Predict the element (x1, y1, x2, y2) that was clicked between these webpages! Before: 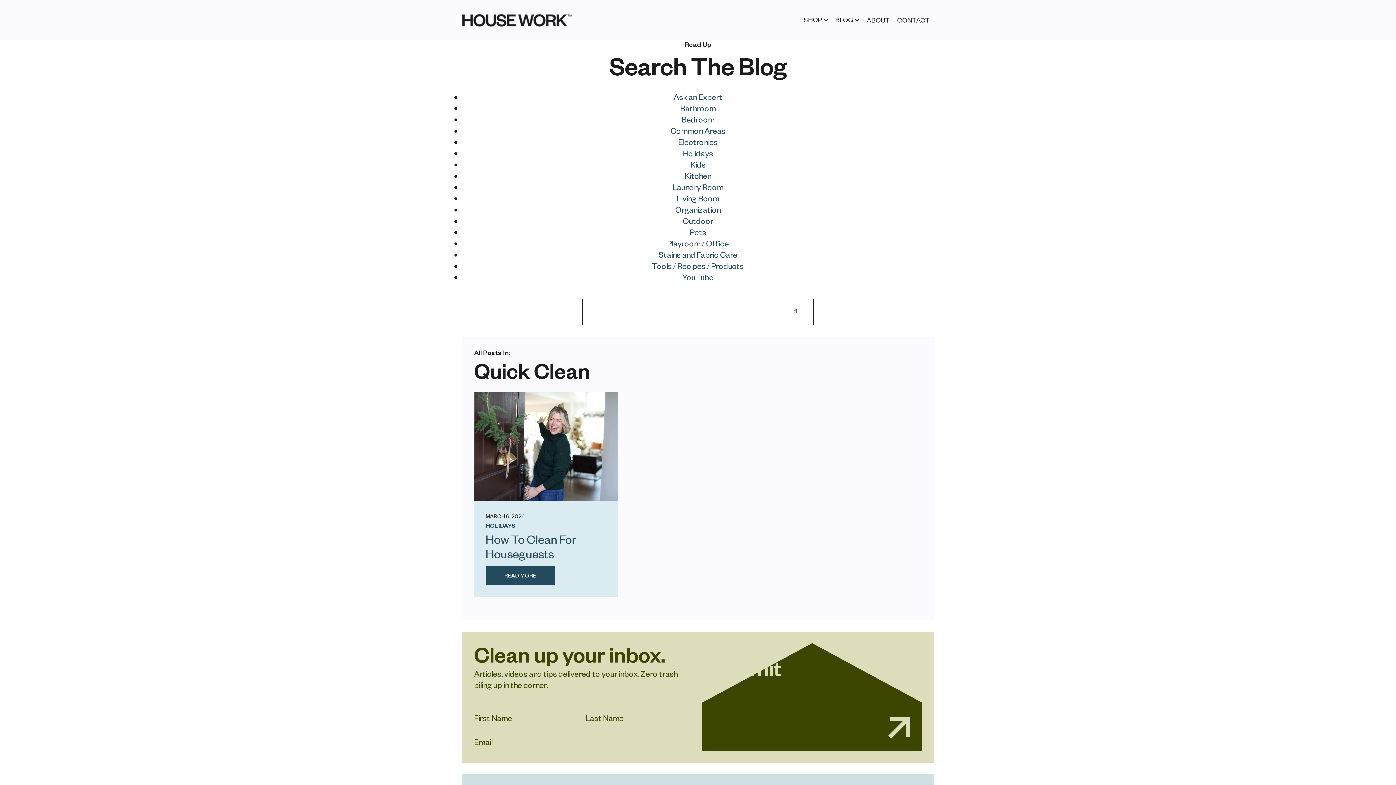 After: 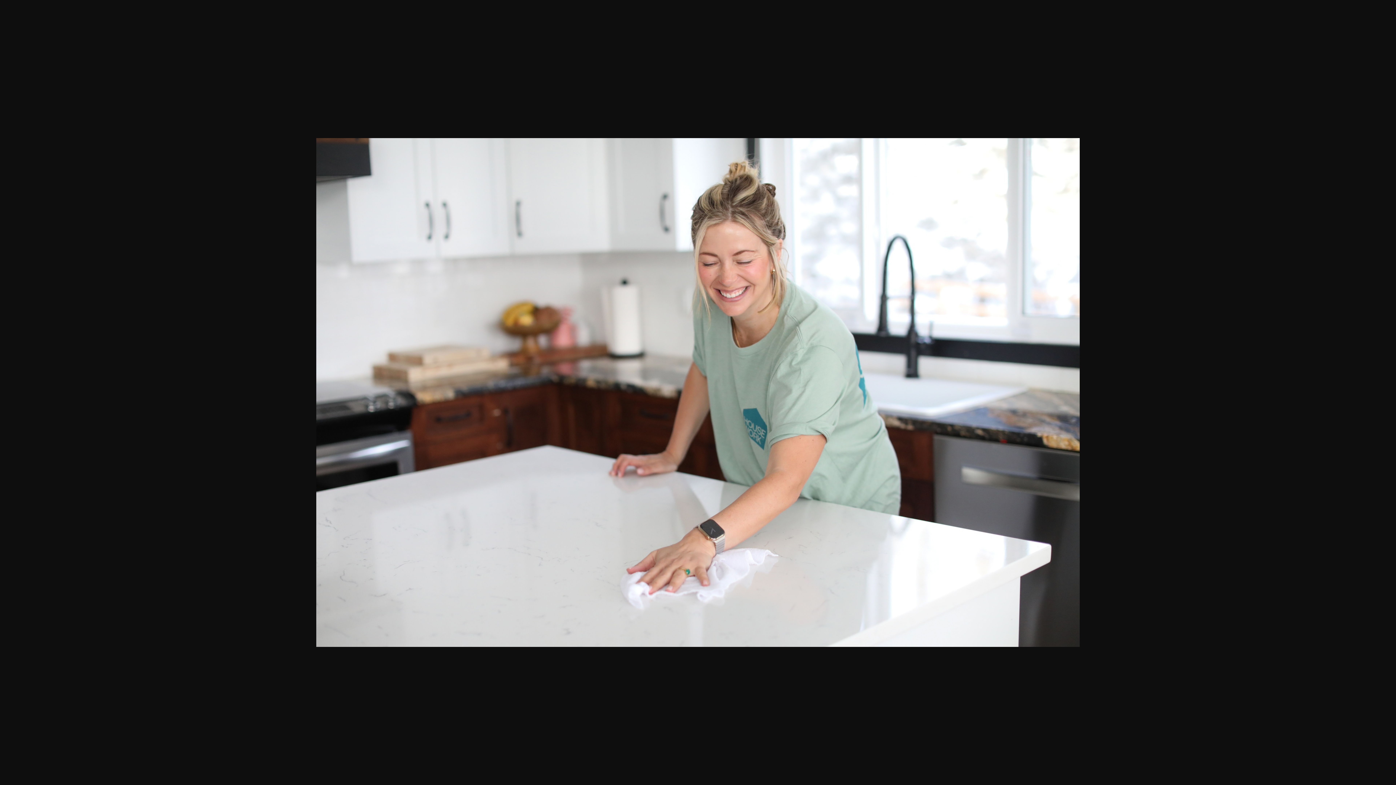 Action: bbox: (684, 170, 711, 180) label: Kitchen